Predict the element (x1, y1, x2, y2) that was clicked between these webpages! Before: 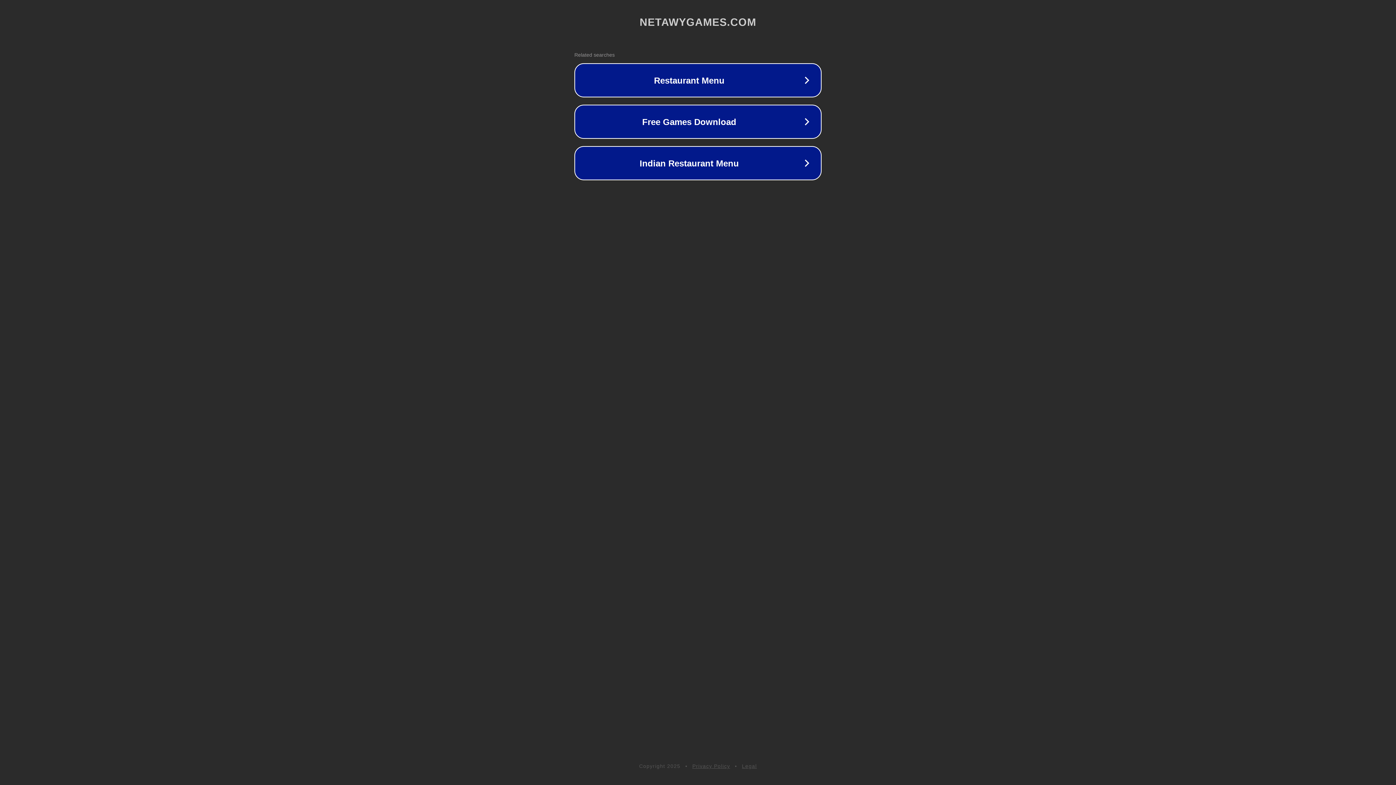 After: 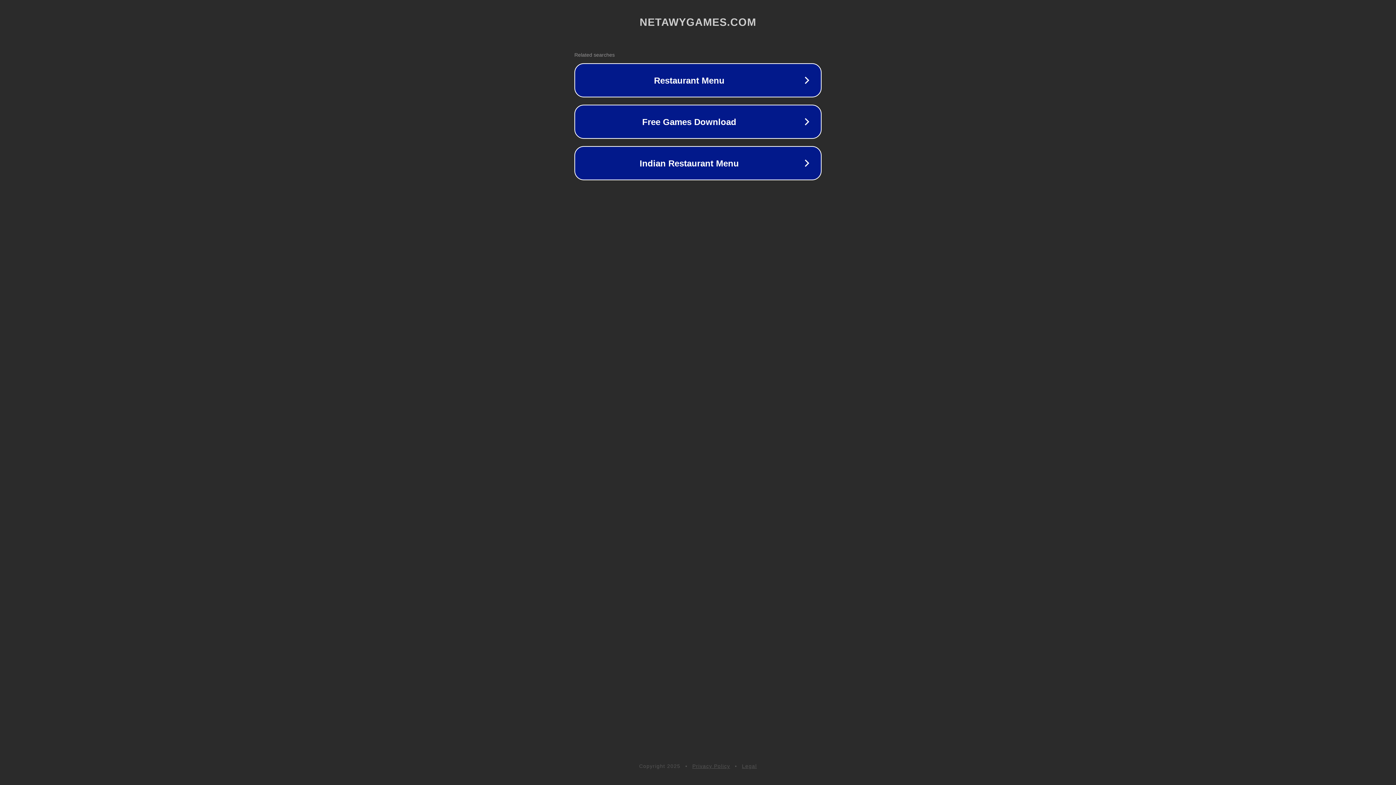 Action: label: Legal bbox: (742, 763, 757, 769)